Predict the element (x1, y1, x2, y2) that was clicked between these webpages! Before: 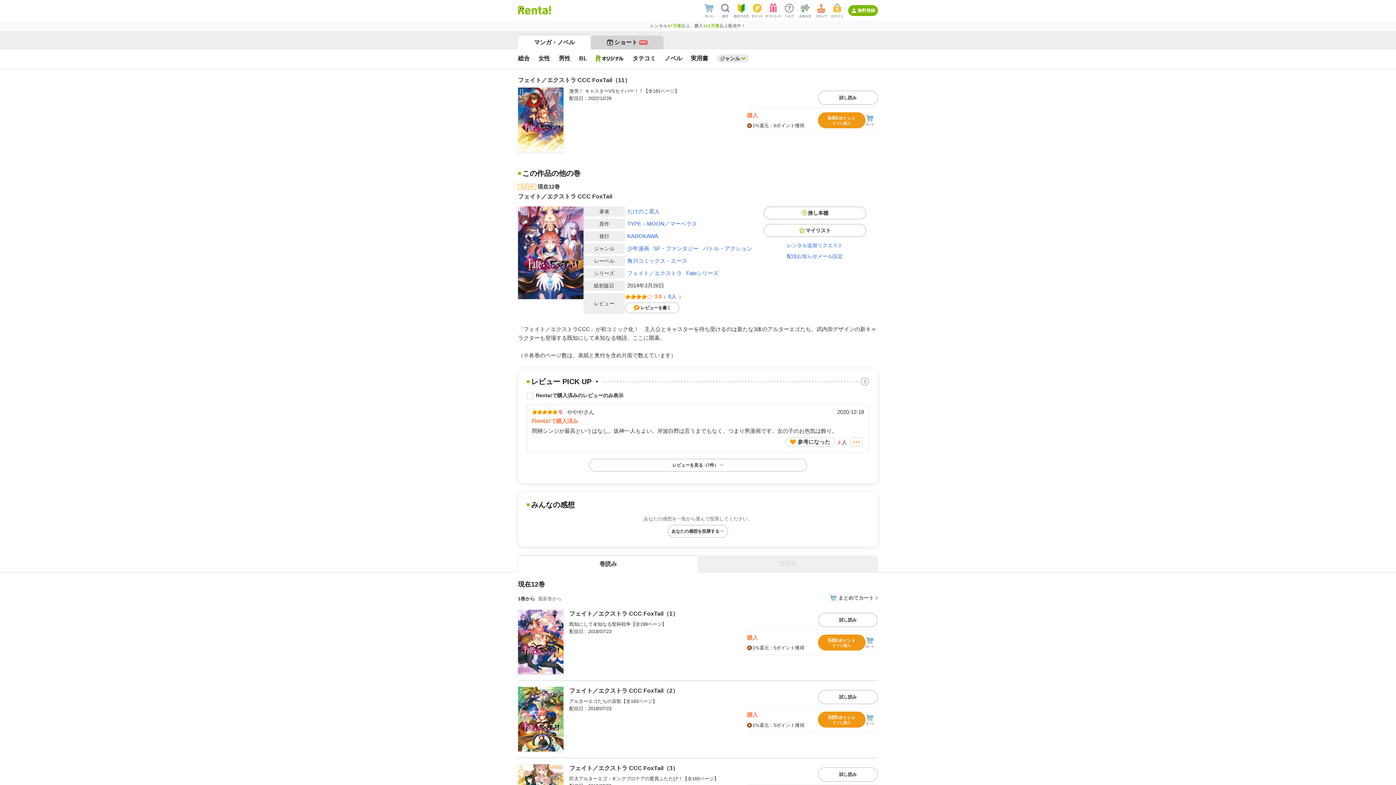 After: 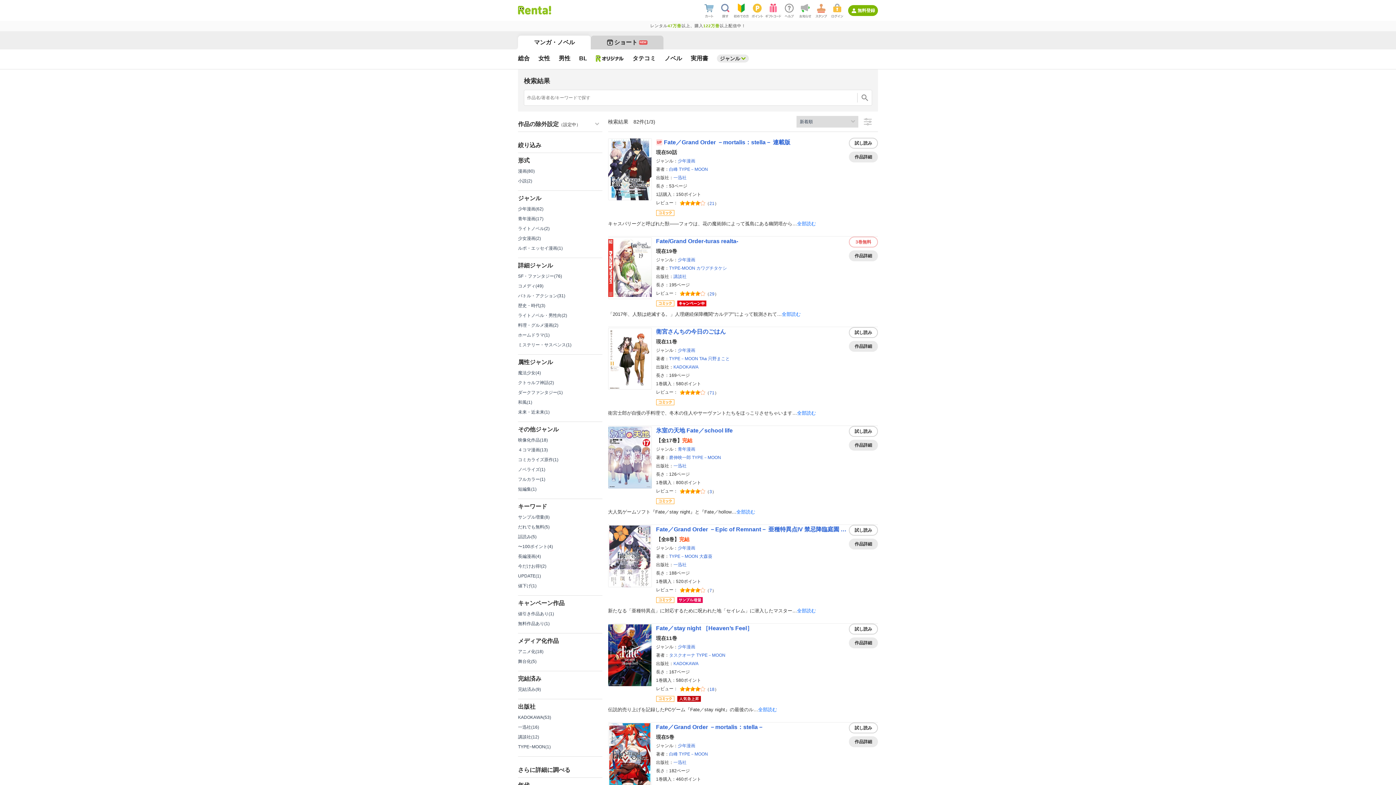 Action: label: Fateシリーズ bbox: (686, 269, 718, 277)